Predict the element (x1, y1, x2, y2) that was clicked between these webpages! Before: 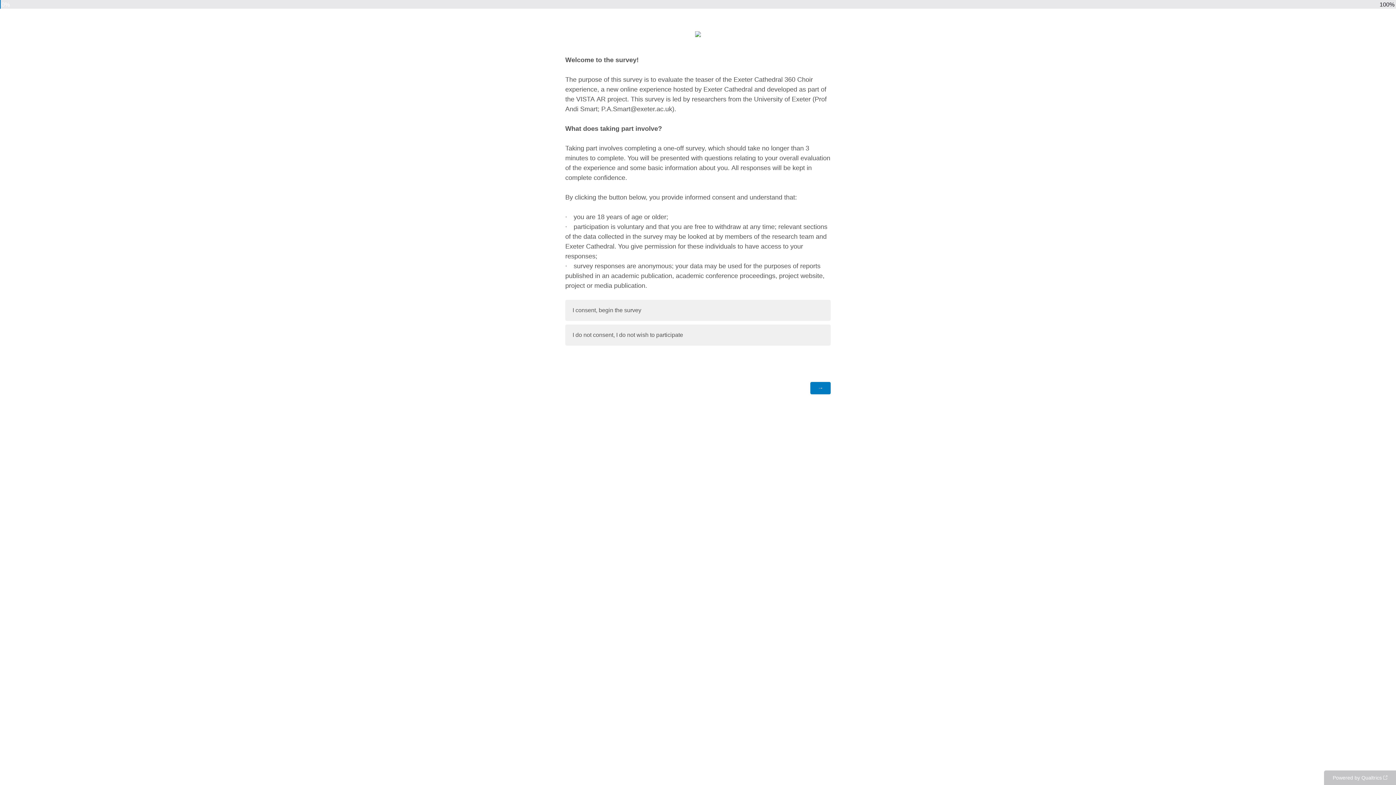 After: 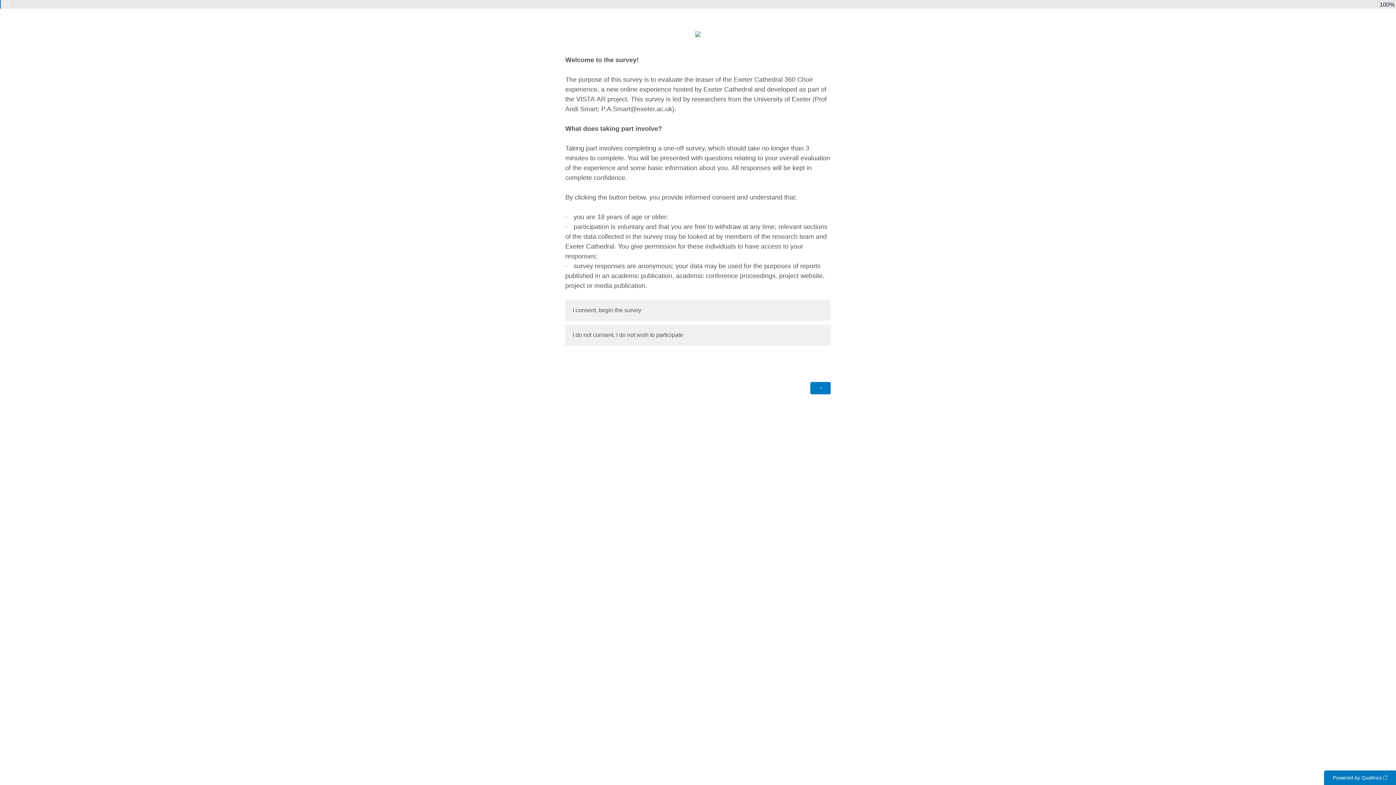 Action: bbox: (1324, 770, 1396, 785) label: Powered by Qualtrics: Learn more about Qualtrics in a new tab